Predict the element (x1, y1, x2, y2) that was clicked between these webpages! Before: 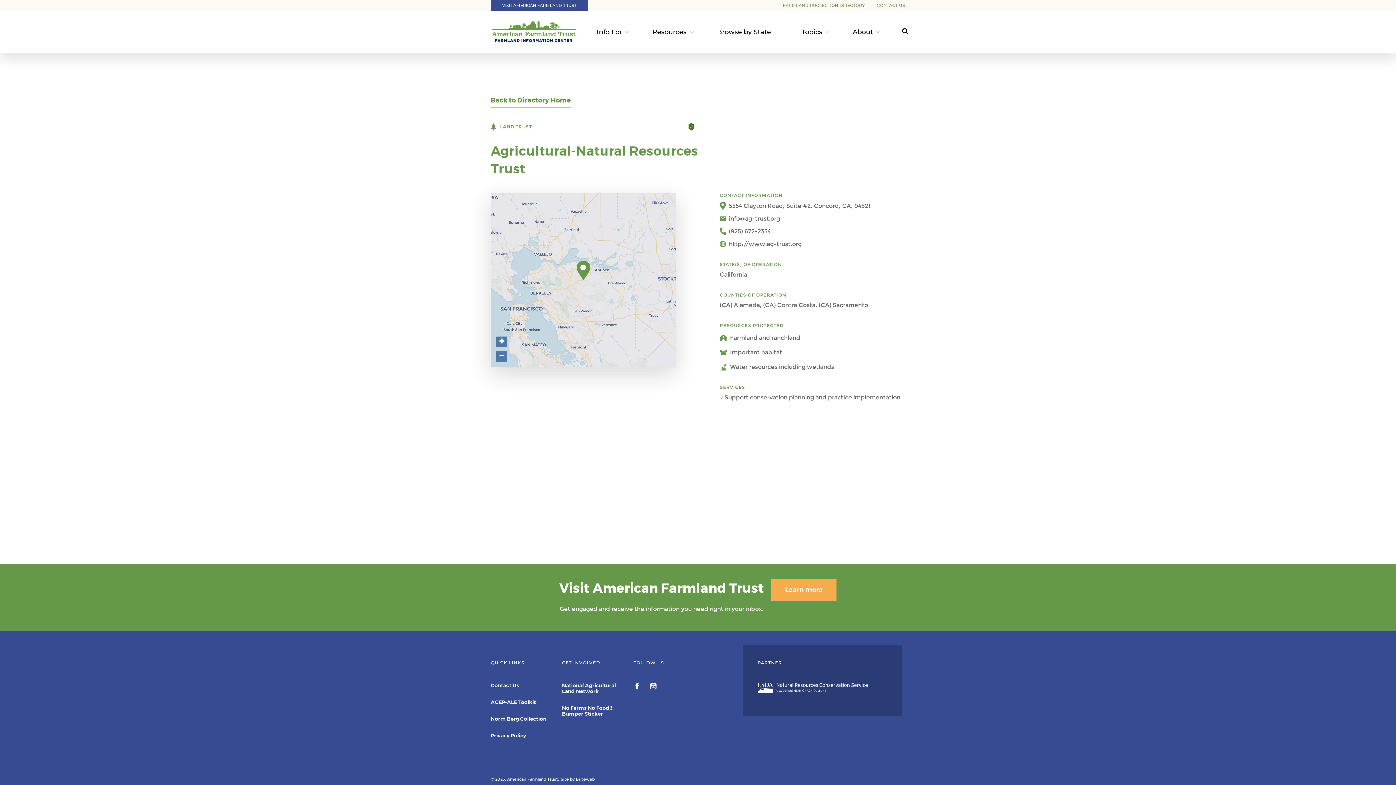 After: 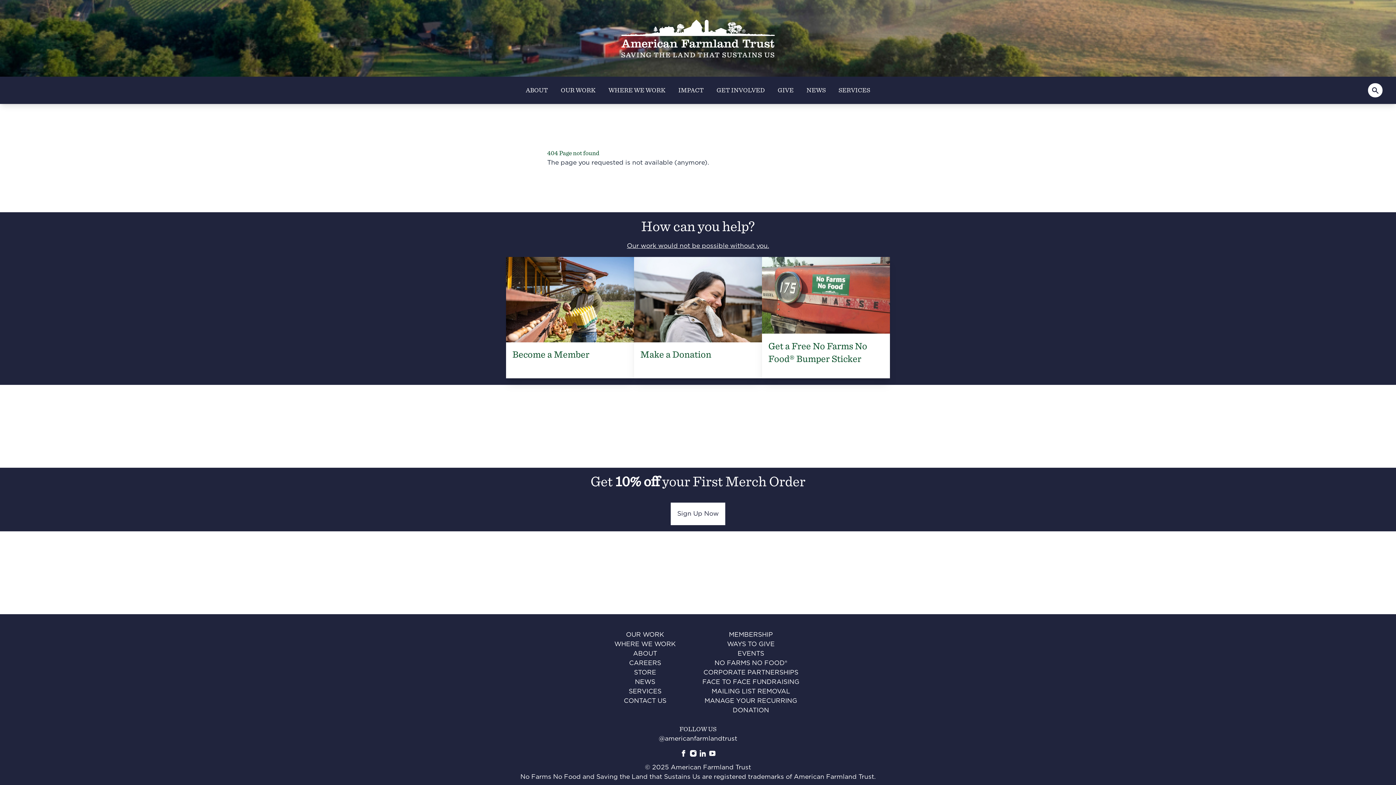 Action: bbox: (490, 732, 526, 739) label: Privacy Policy